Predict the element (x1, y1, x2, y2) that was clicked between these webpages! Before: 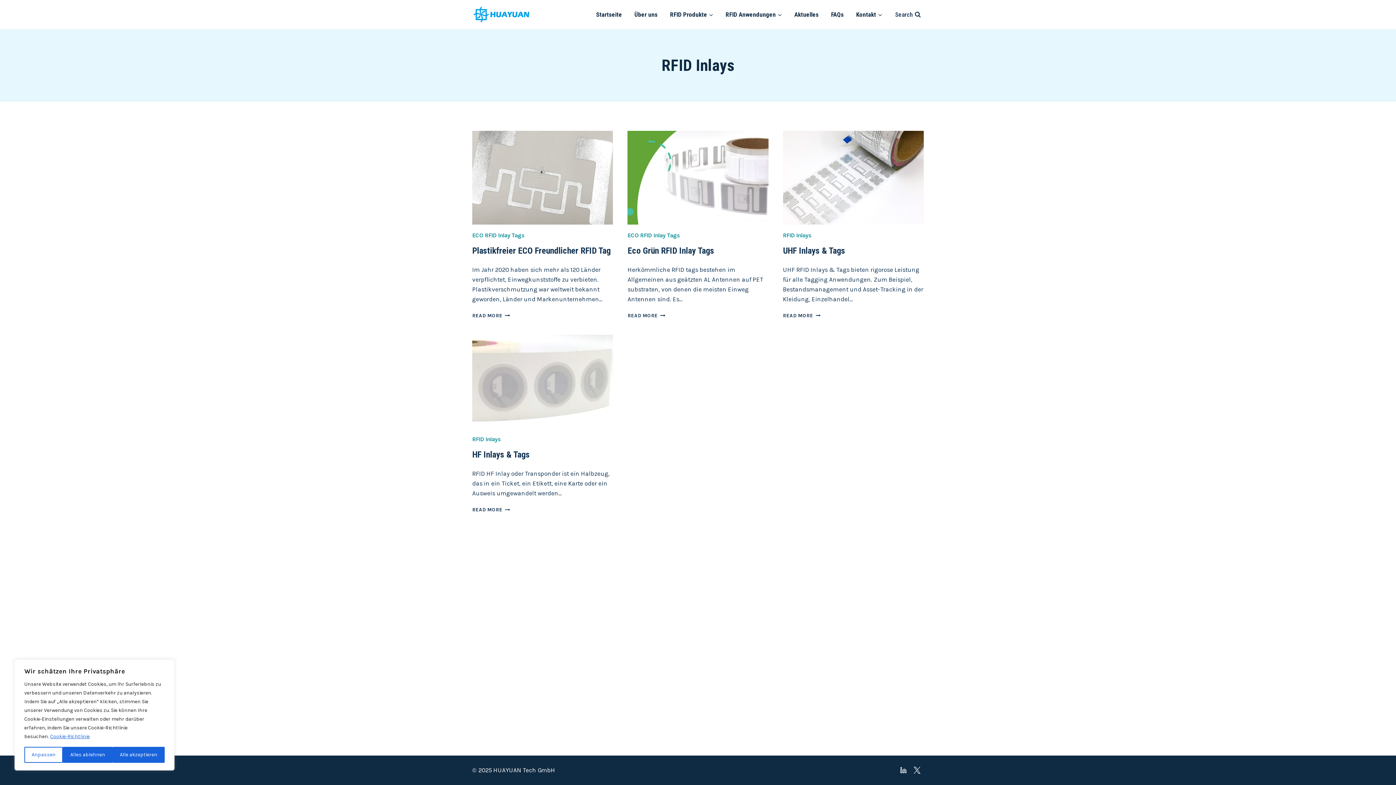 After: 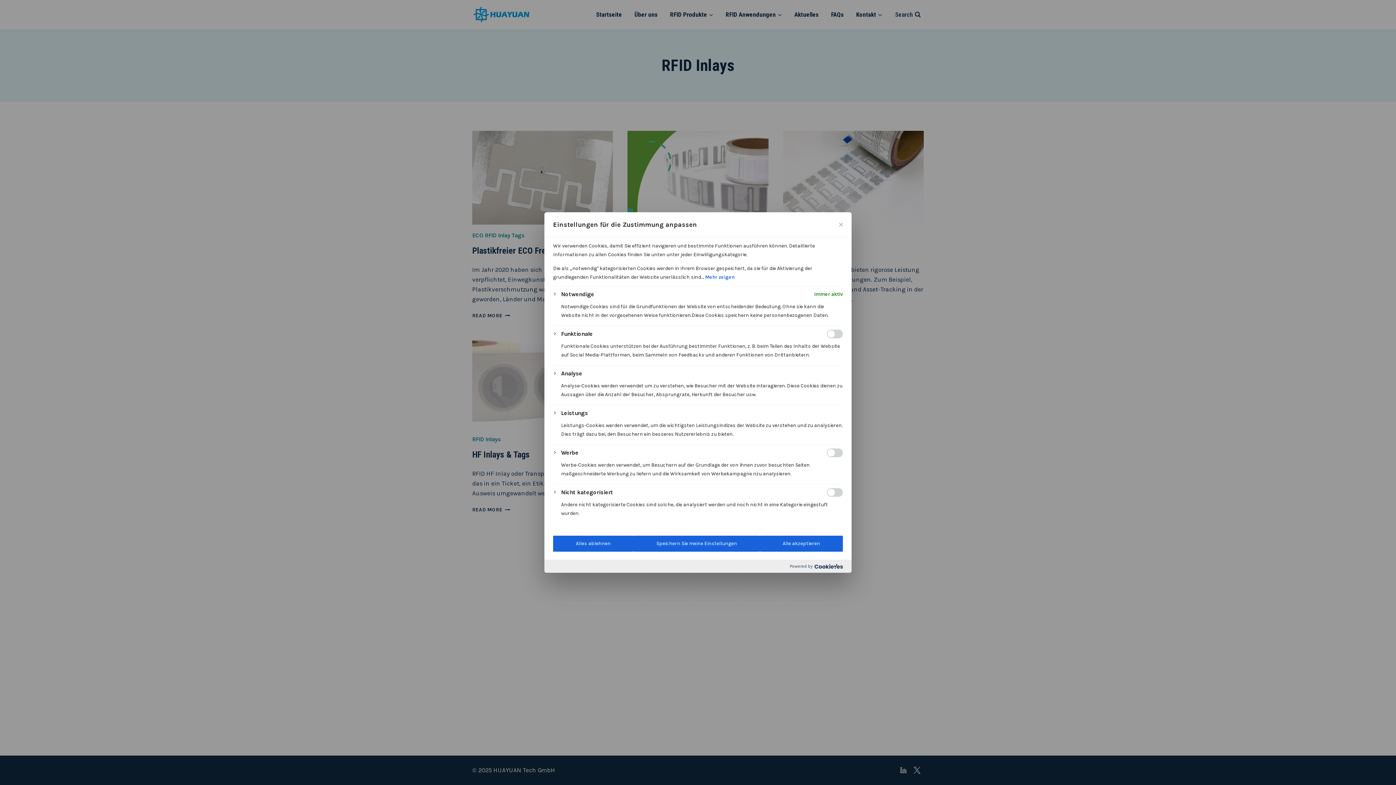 Action: label: Anpassen bbox: (24, 747, 63, 763)